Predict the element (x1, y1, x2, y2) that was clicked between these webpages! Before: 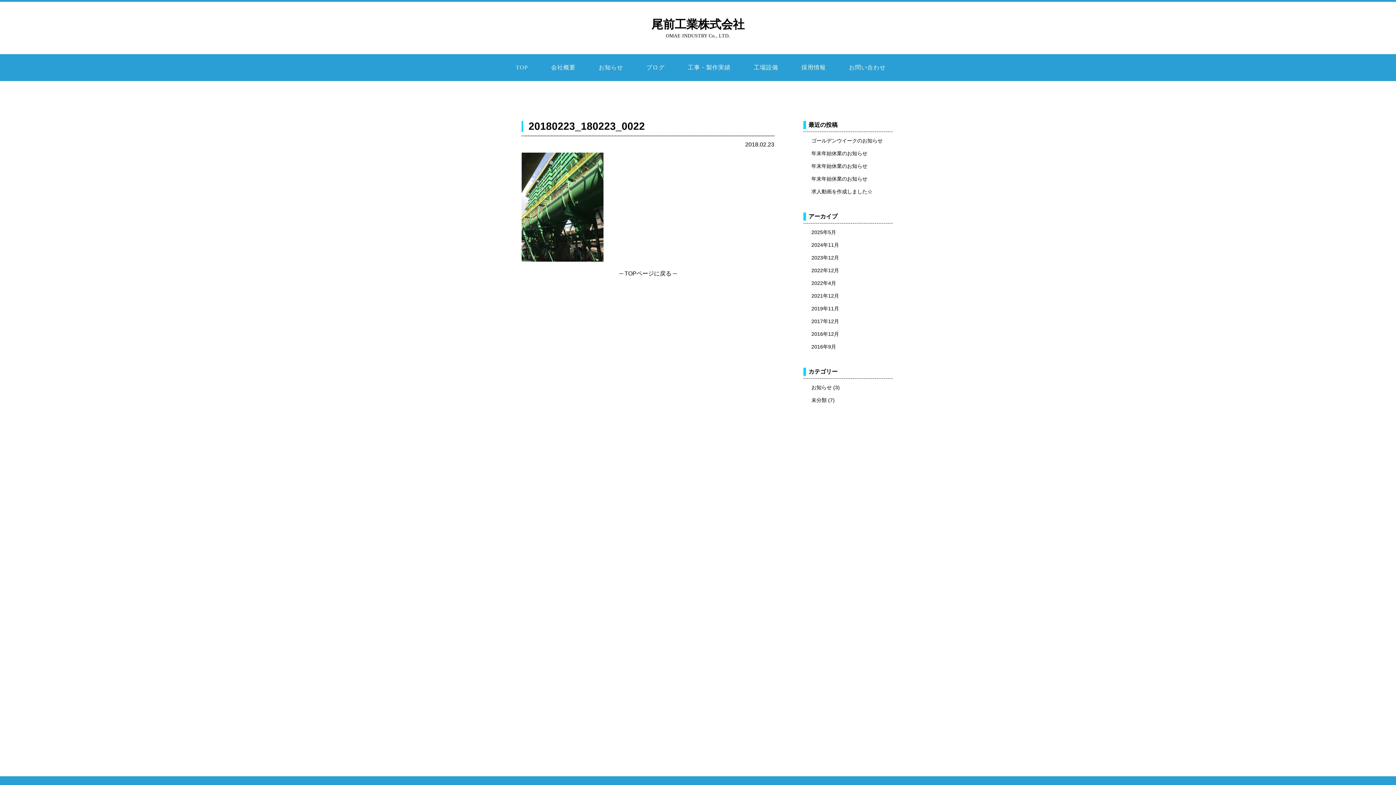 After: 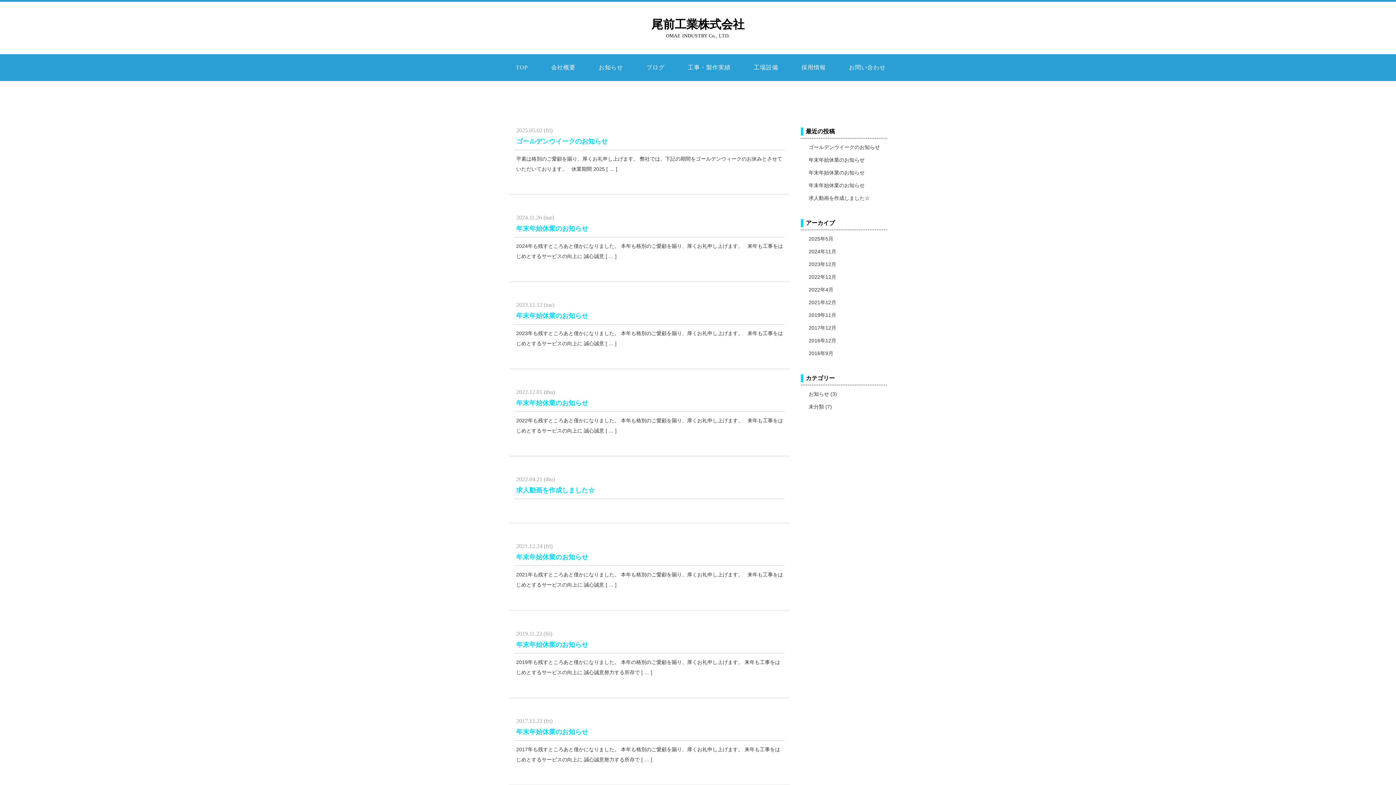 Action: bbox: (811, 305, 839, 311) label: 2019年11月